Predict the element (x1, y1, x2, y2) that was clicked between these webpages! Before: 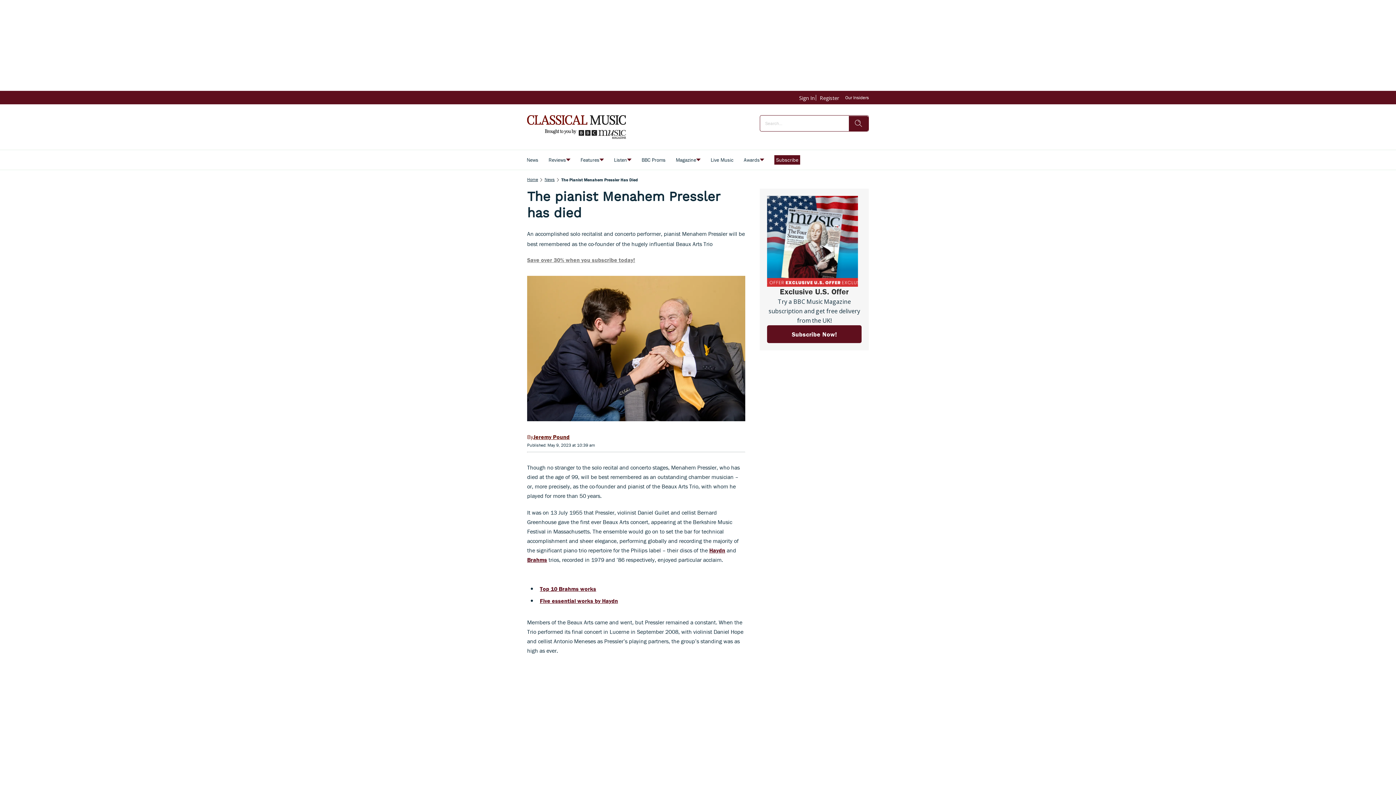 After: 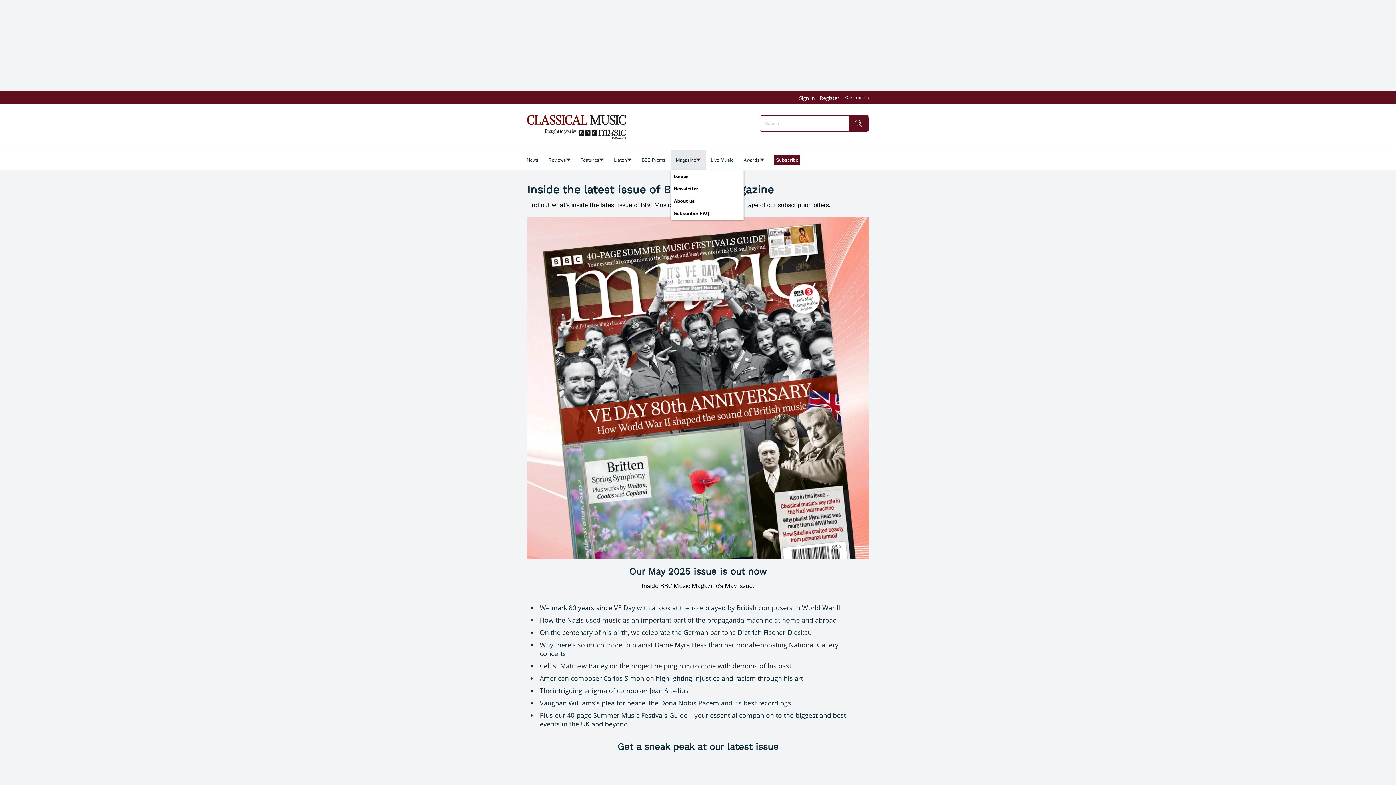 Action: bbox: (676, 155, 696, 164) label: Magazine